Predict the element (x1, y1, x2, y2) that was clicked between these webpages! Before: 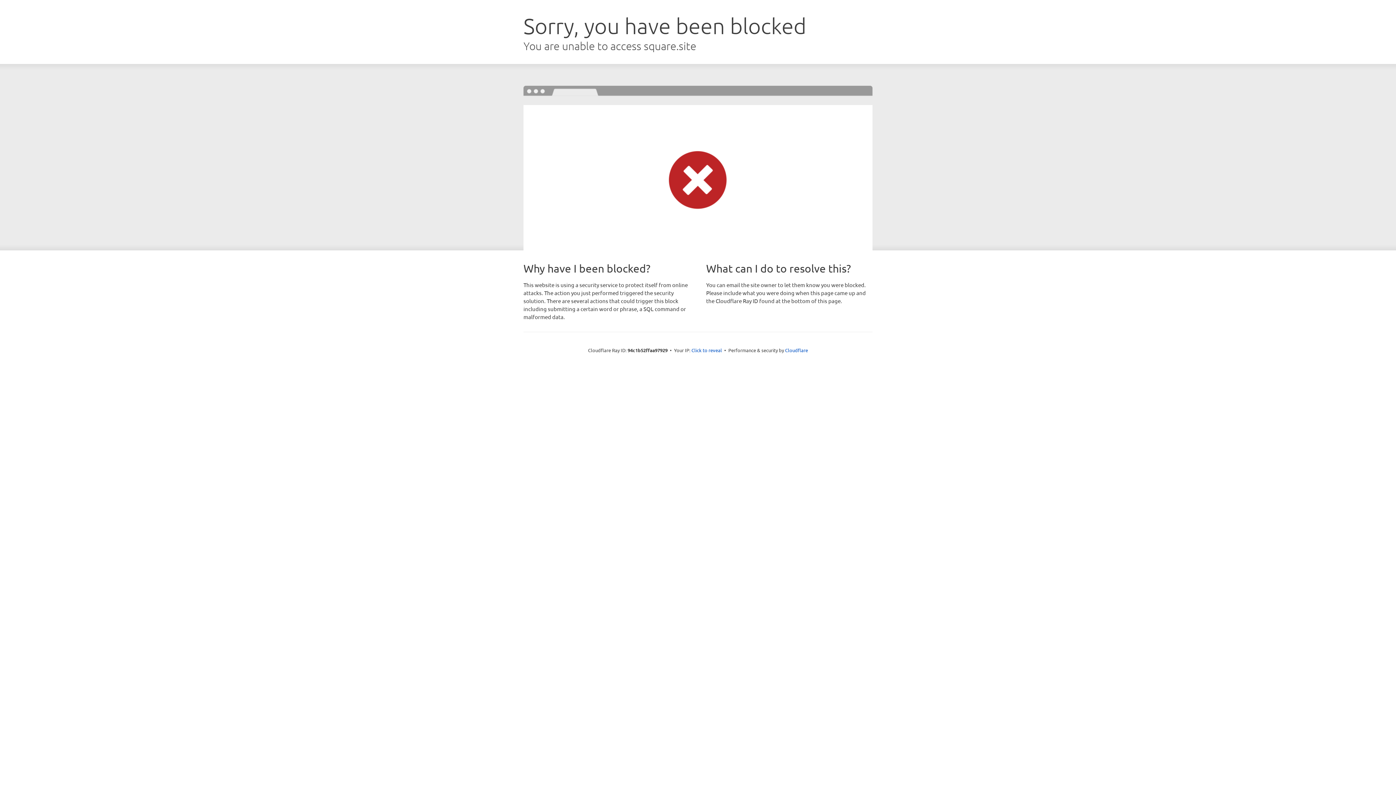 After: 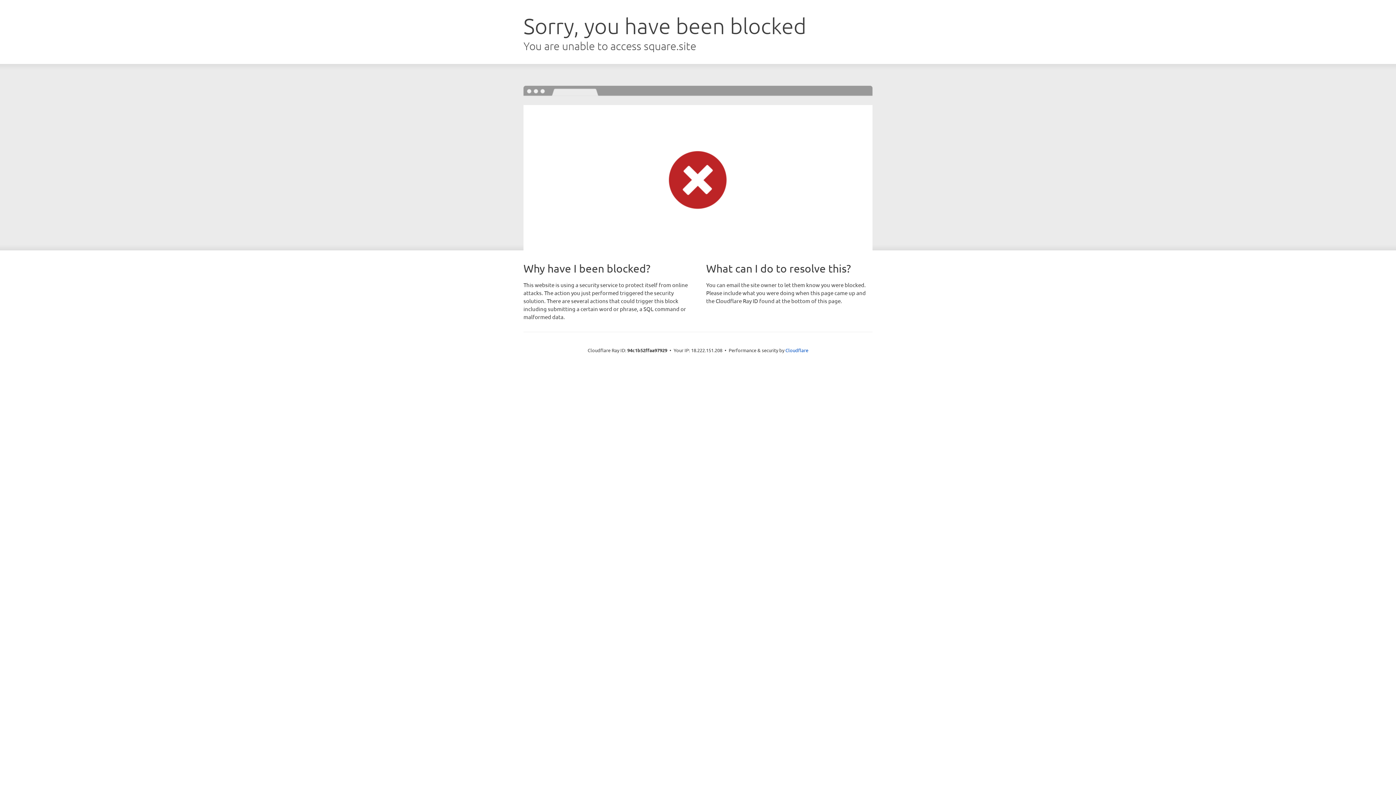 Action: bbox: (691, 346, 722, 353) label: Click to reveal